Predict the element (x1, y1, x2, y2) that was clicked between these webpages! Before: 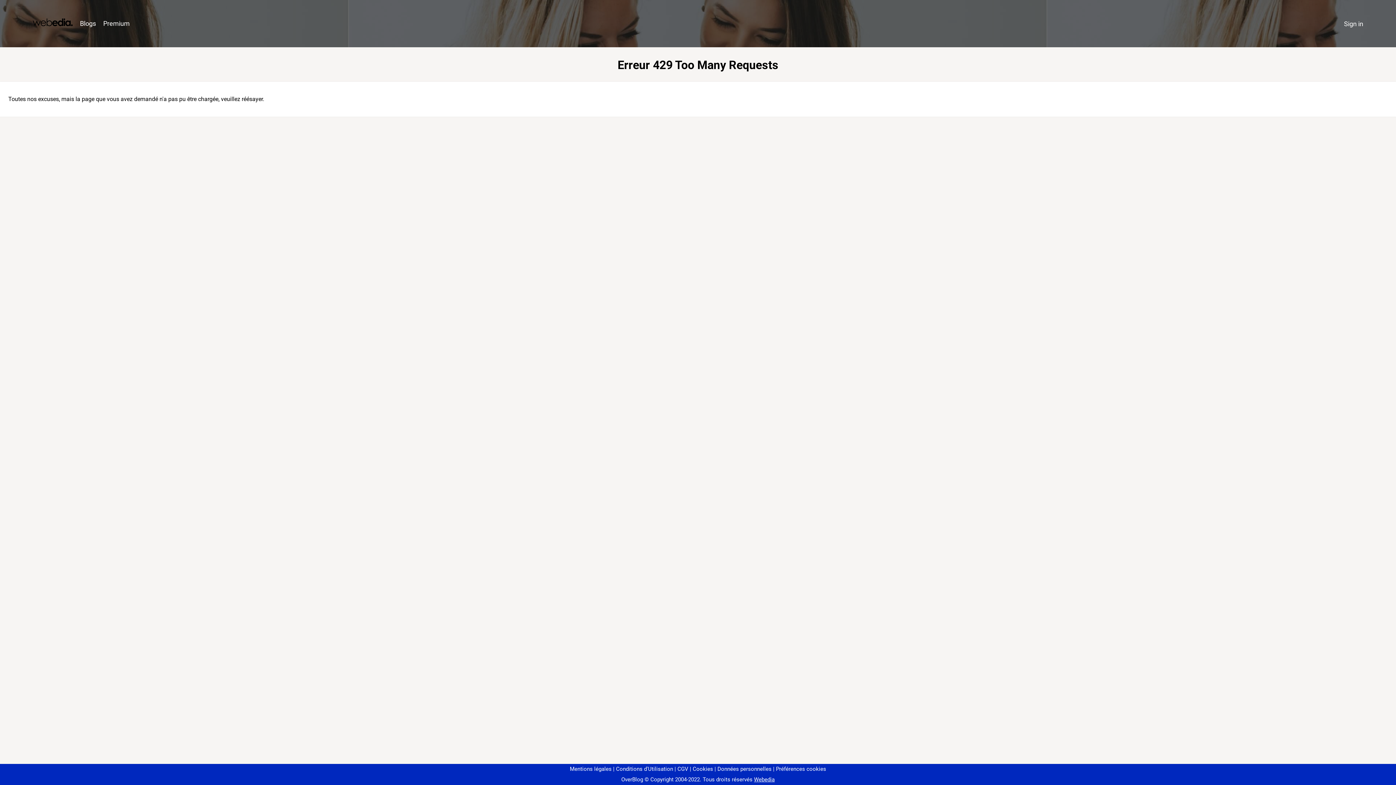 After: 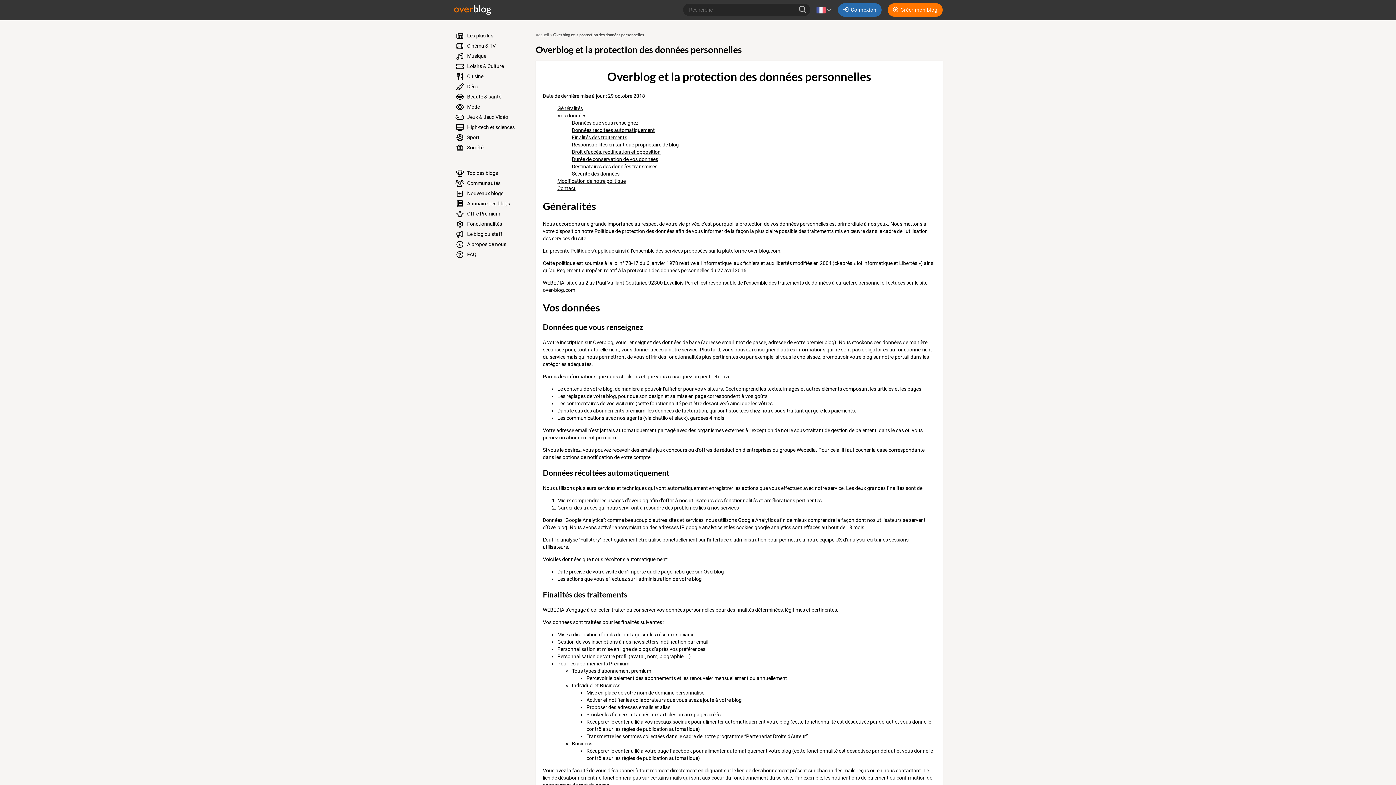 Action: bbox: (714, 766, 771, 772) label: Données personnelles